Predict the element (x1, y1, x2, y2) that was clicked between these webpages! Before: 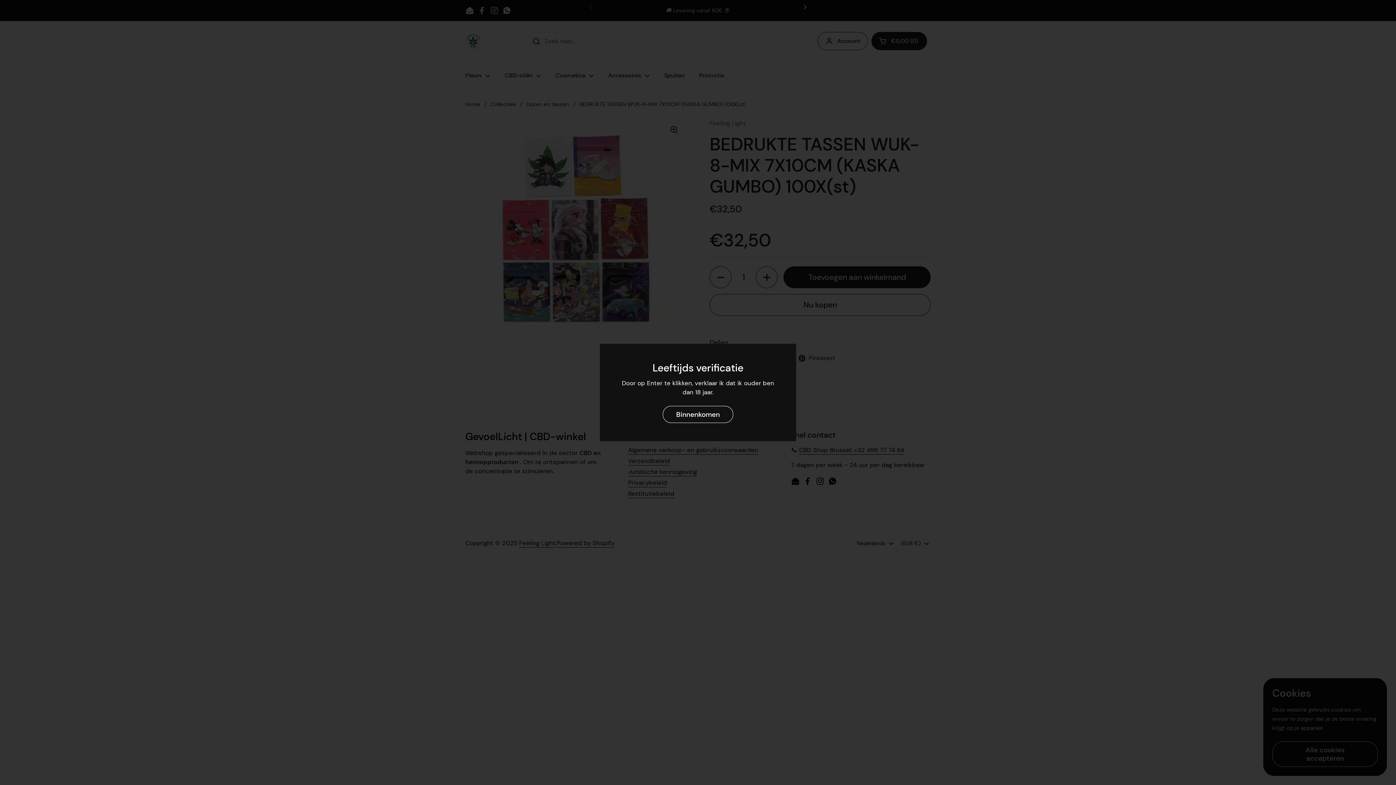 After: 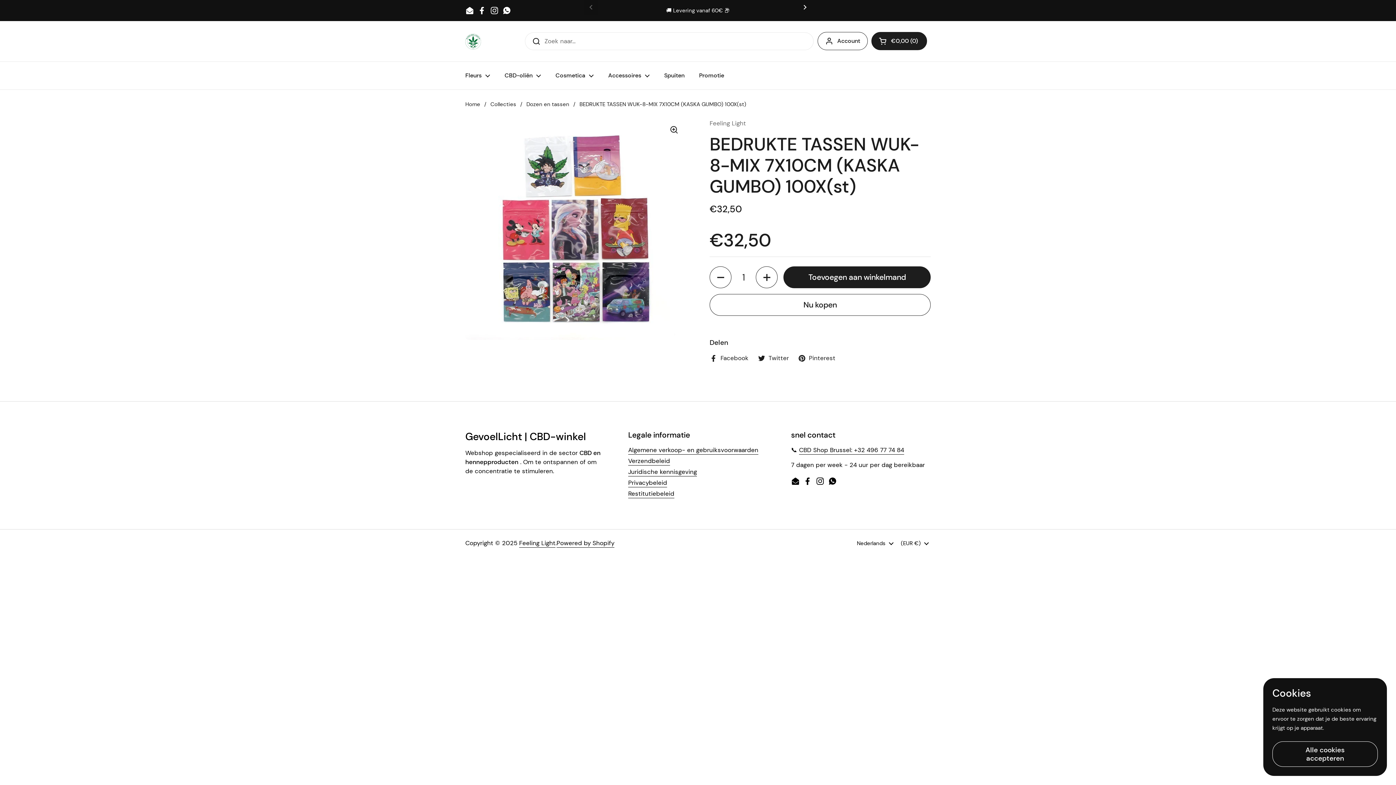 Action: label: Binnenkomen bbox: (662, 406, 733, 423)